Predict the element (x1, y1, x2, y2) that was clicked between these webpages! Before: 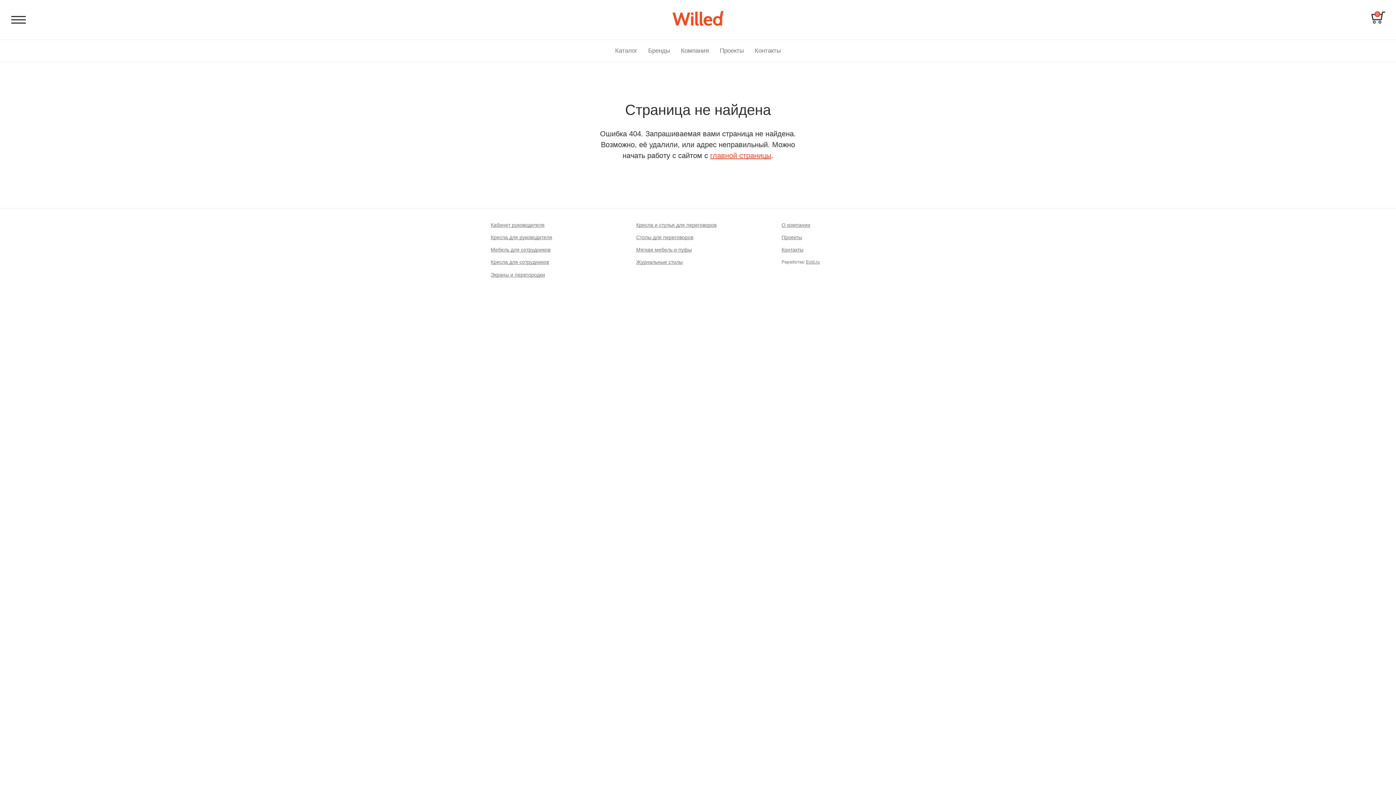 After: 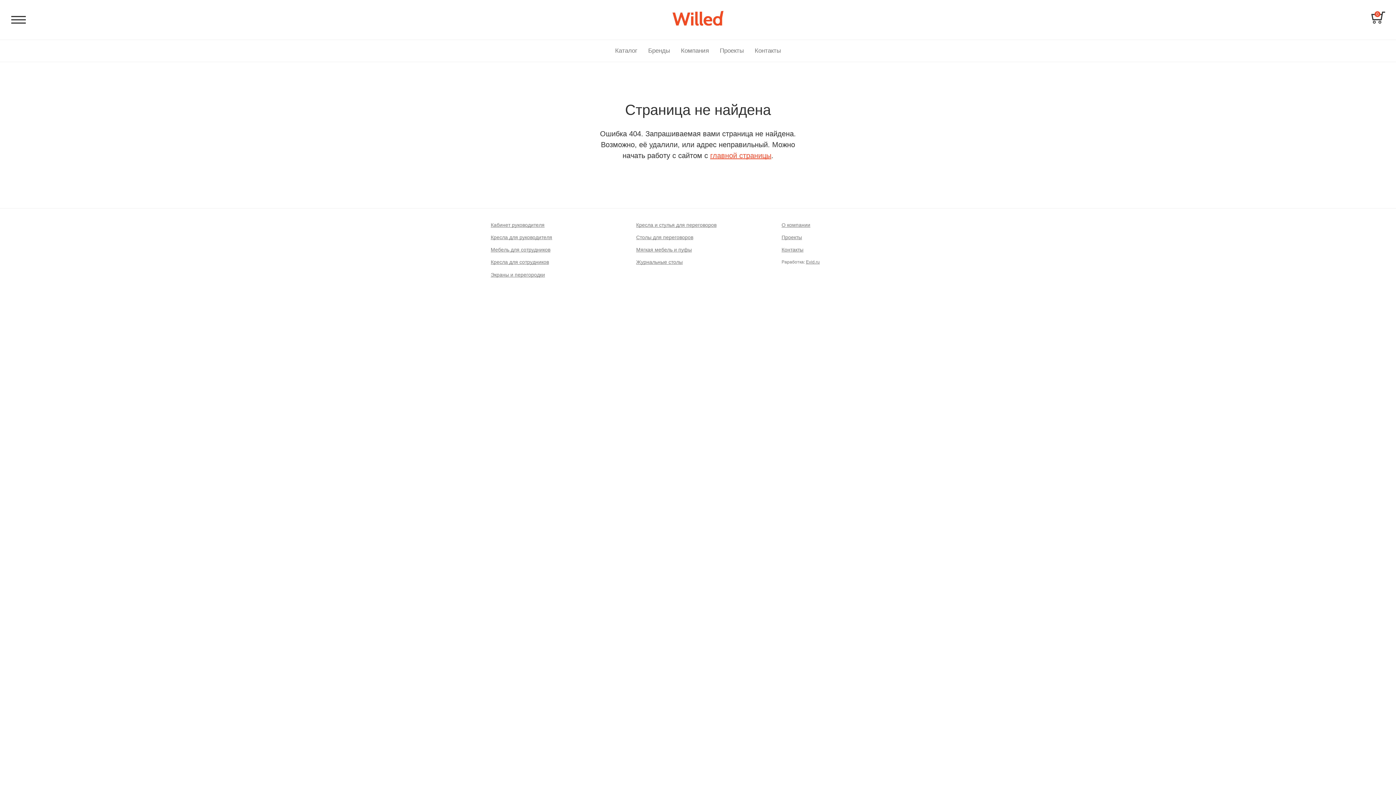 Action: bbox: (1371, 11, 1386, 22) label: 0